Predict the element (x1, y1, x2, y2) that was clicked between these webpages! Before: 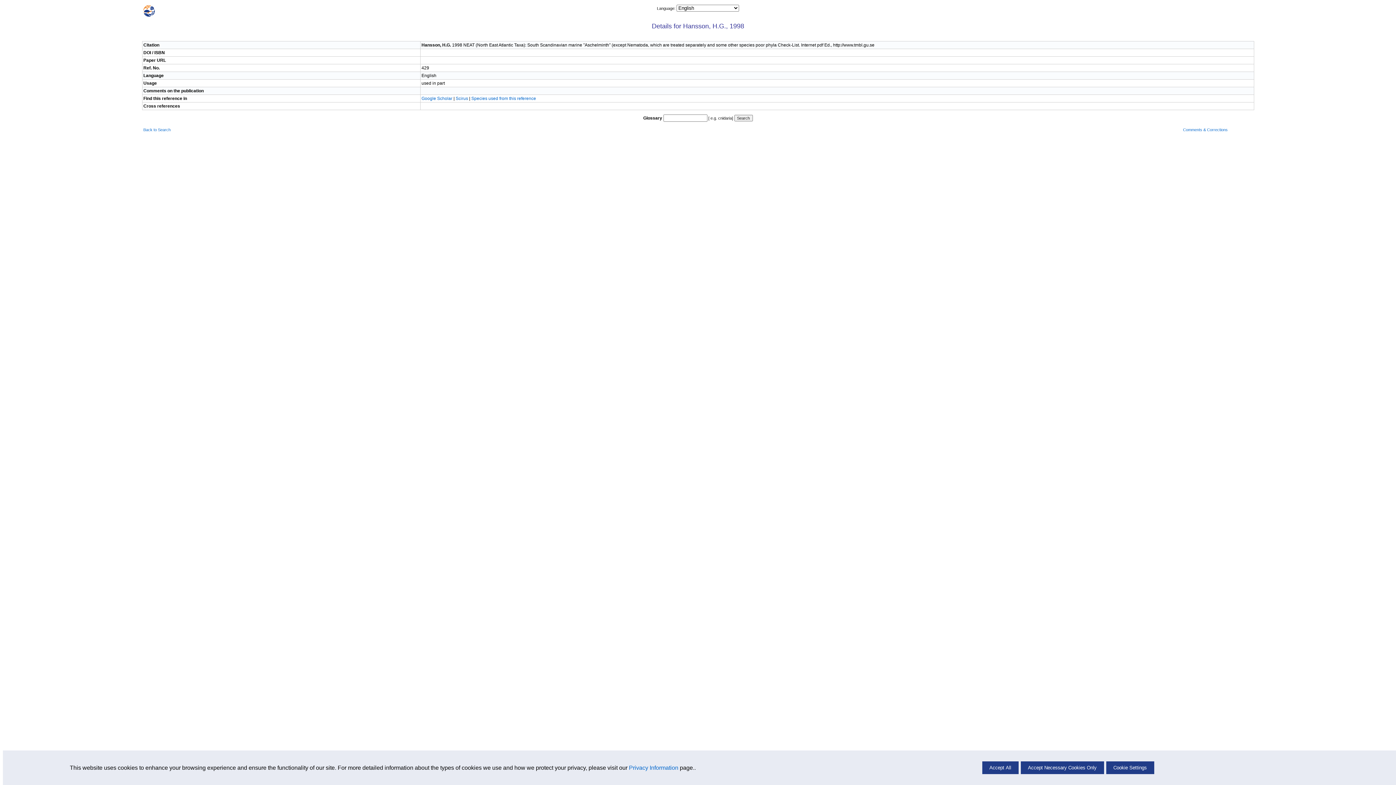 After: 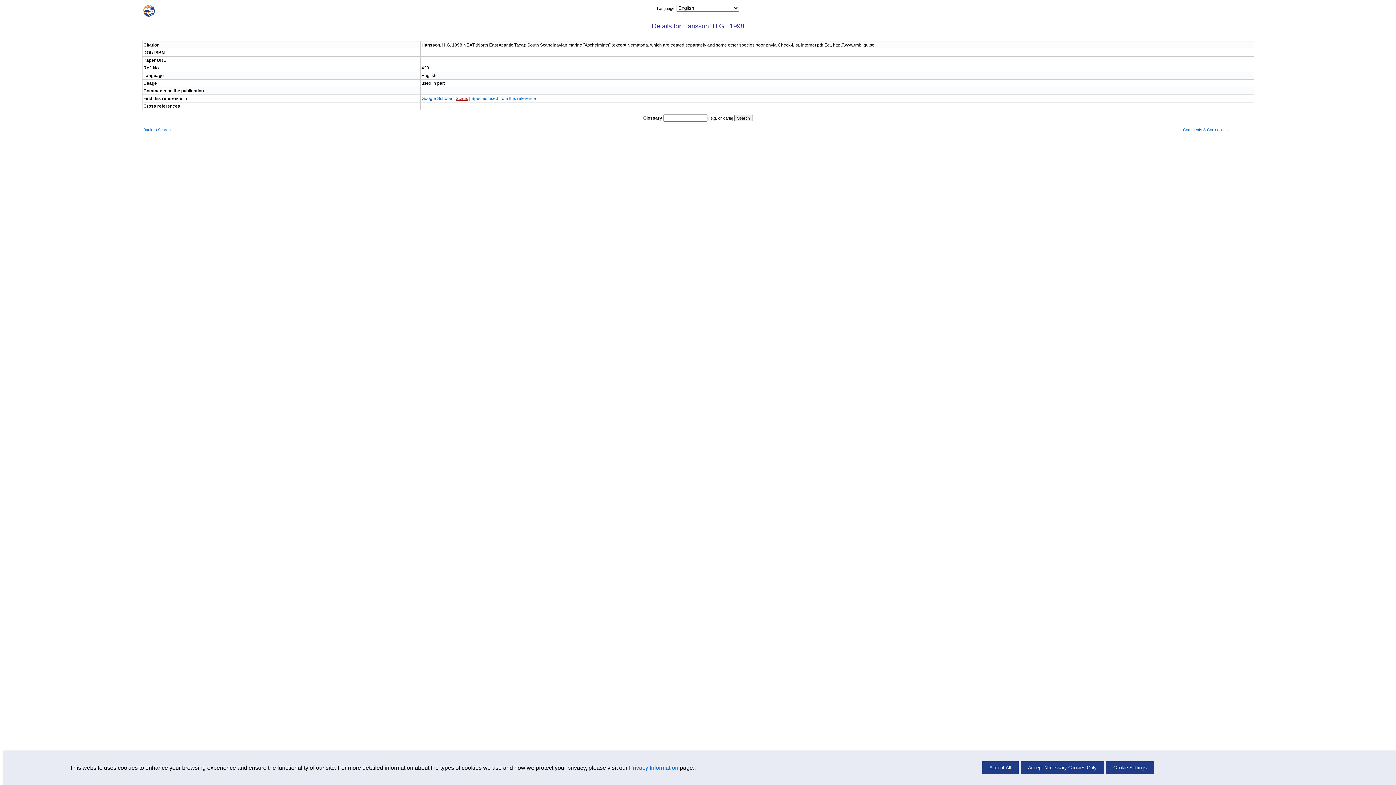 Action: label: Scirus bbox: (455, 96, 468, 101)